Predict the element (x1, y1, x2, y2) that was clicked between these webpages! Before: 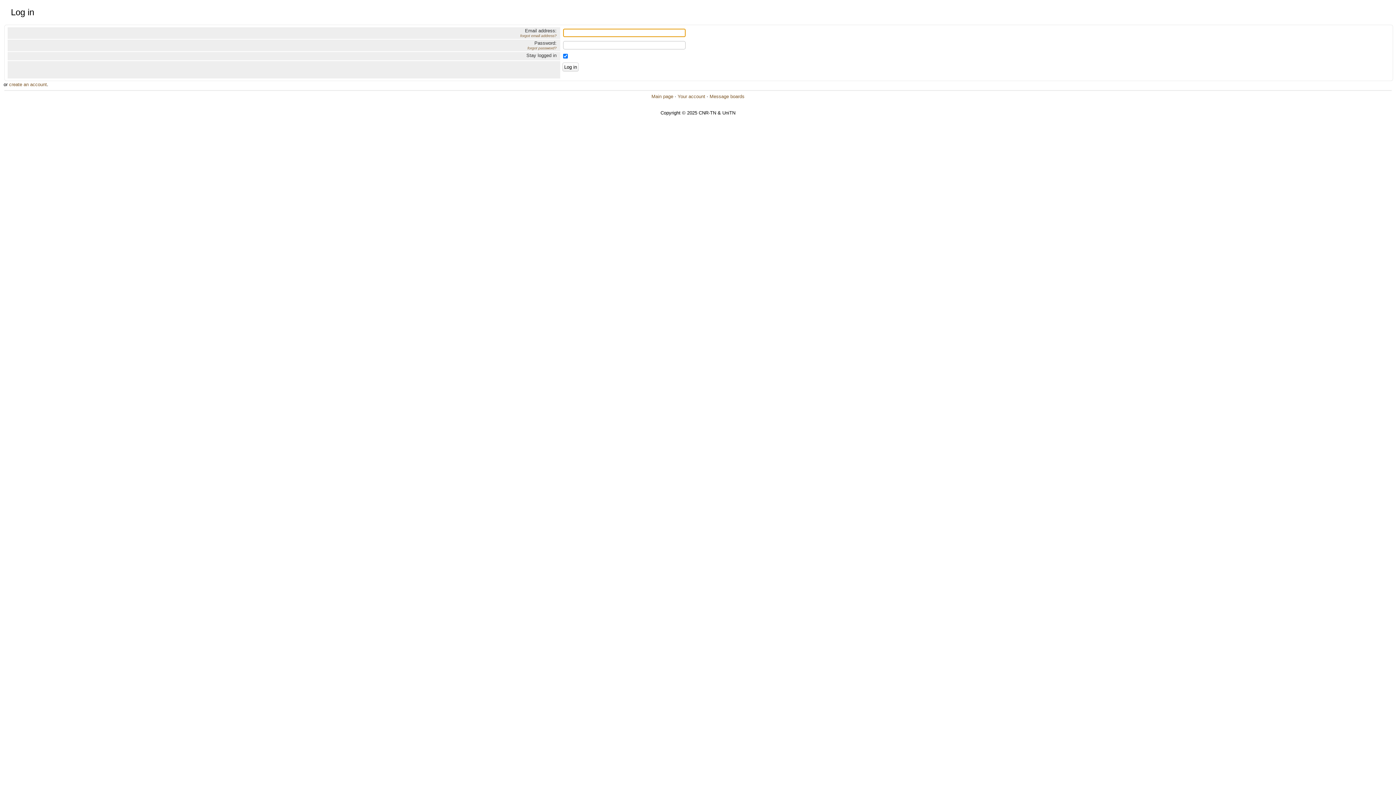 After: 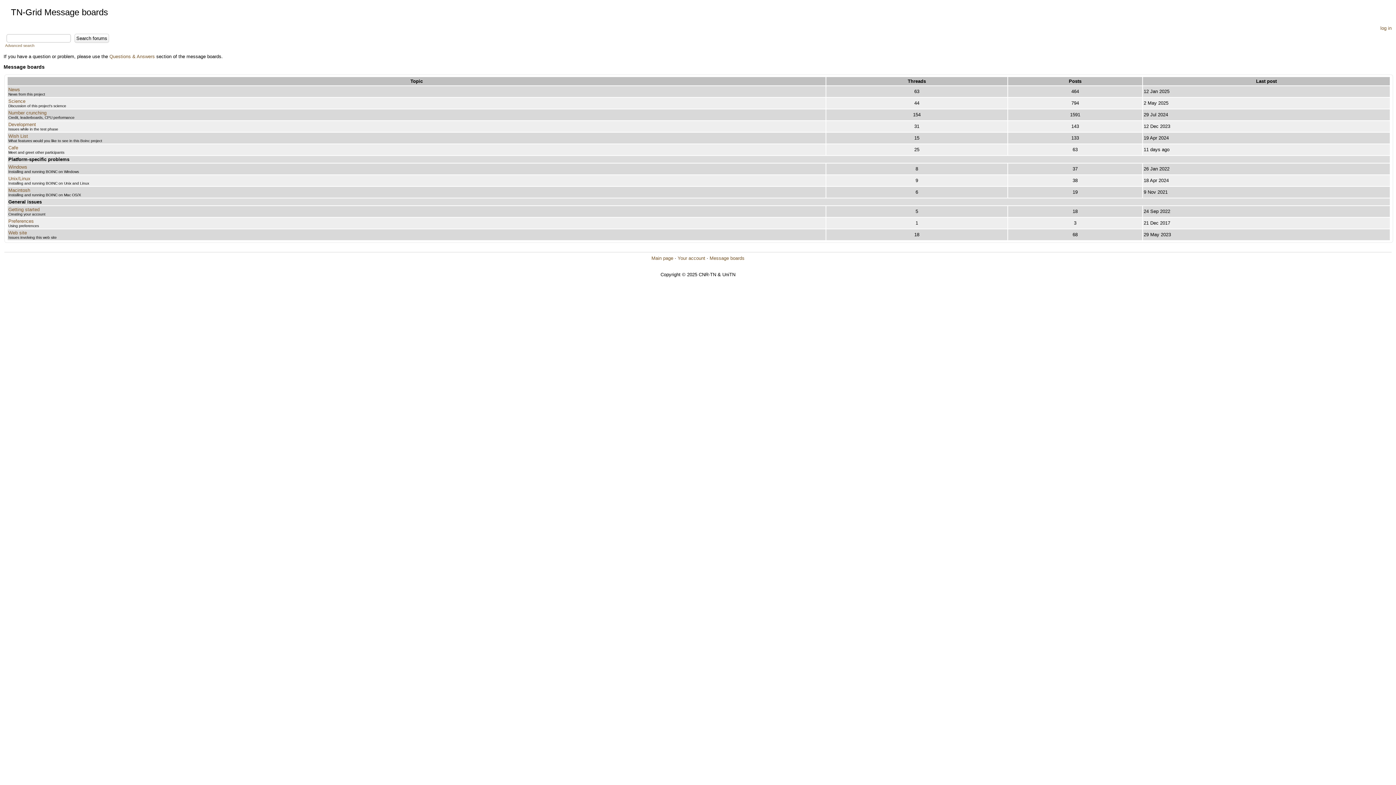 Action: label: Message boards bbox: (709, 93, 744, 99)